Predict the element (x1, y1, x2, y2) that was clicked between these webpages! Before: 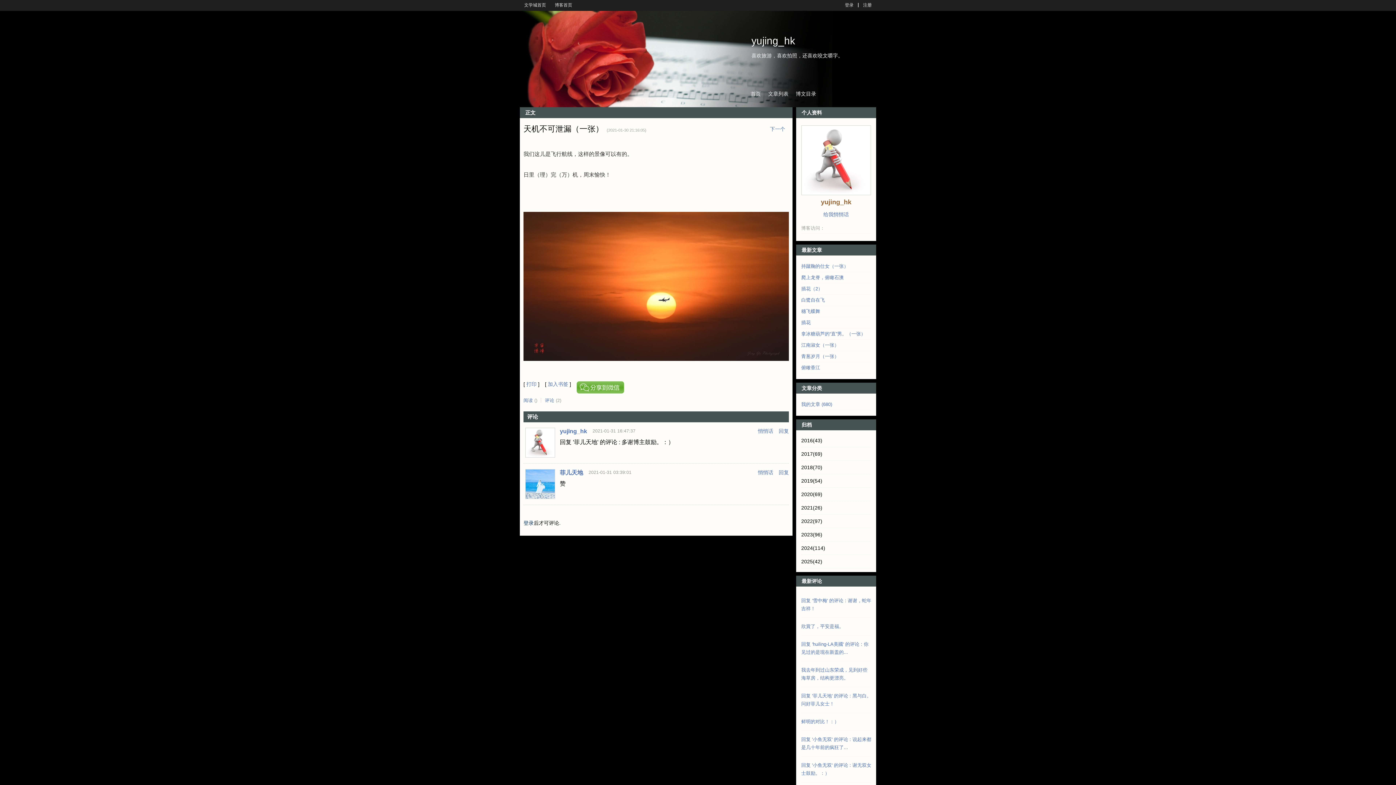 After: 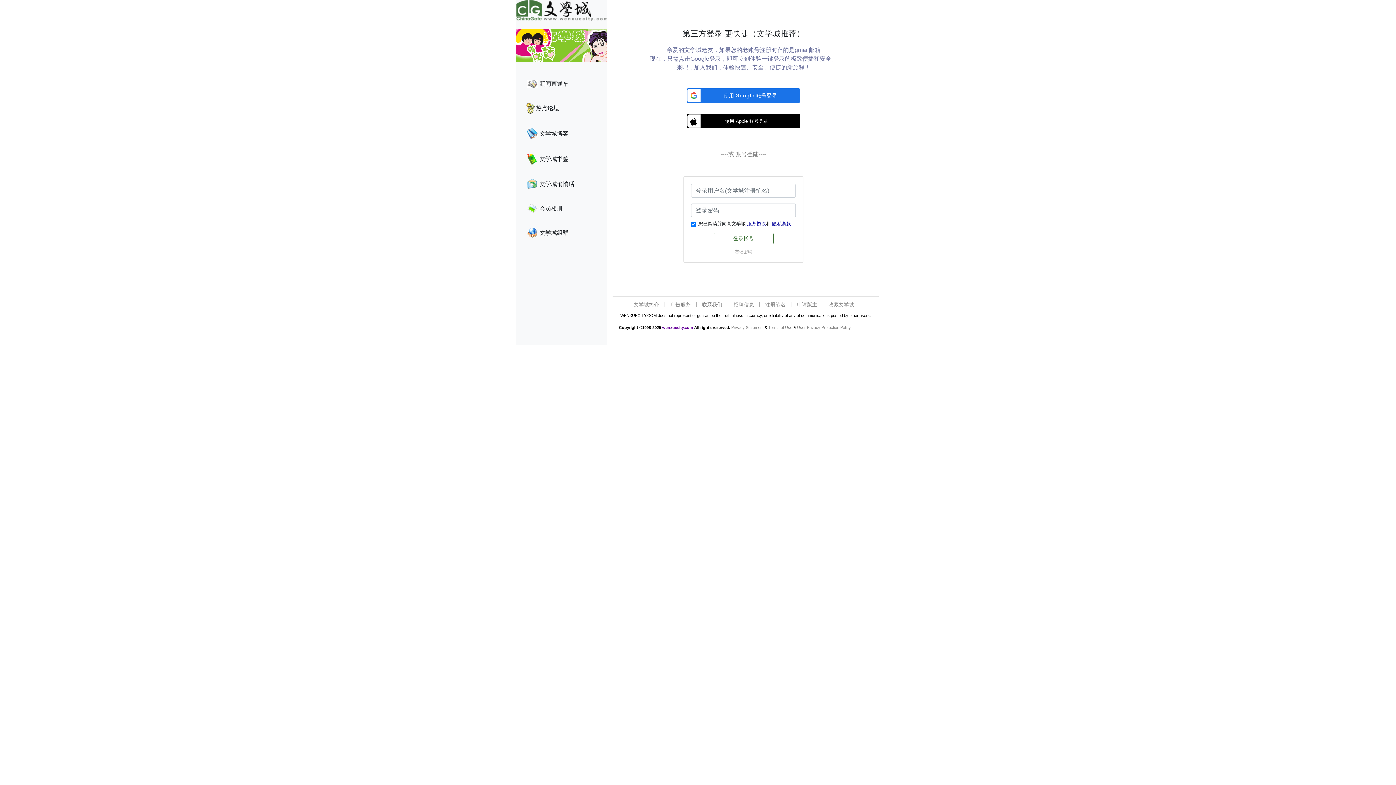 Action: bbox: (840, 0, 857, 10) label: 登录